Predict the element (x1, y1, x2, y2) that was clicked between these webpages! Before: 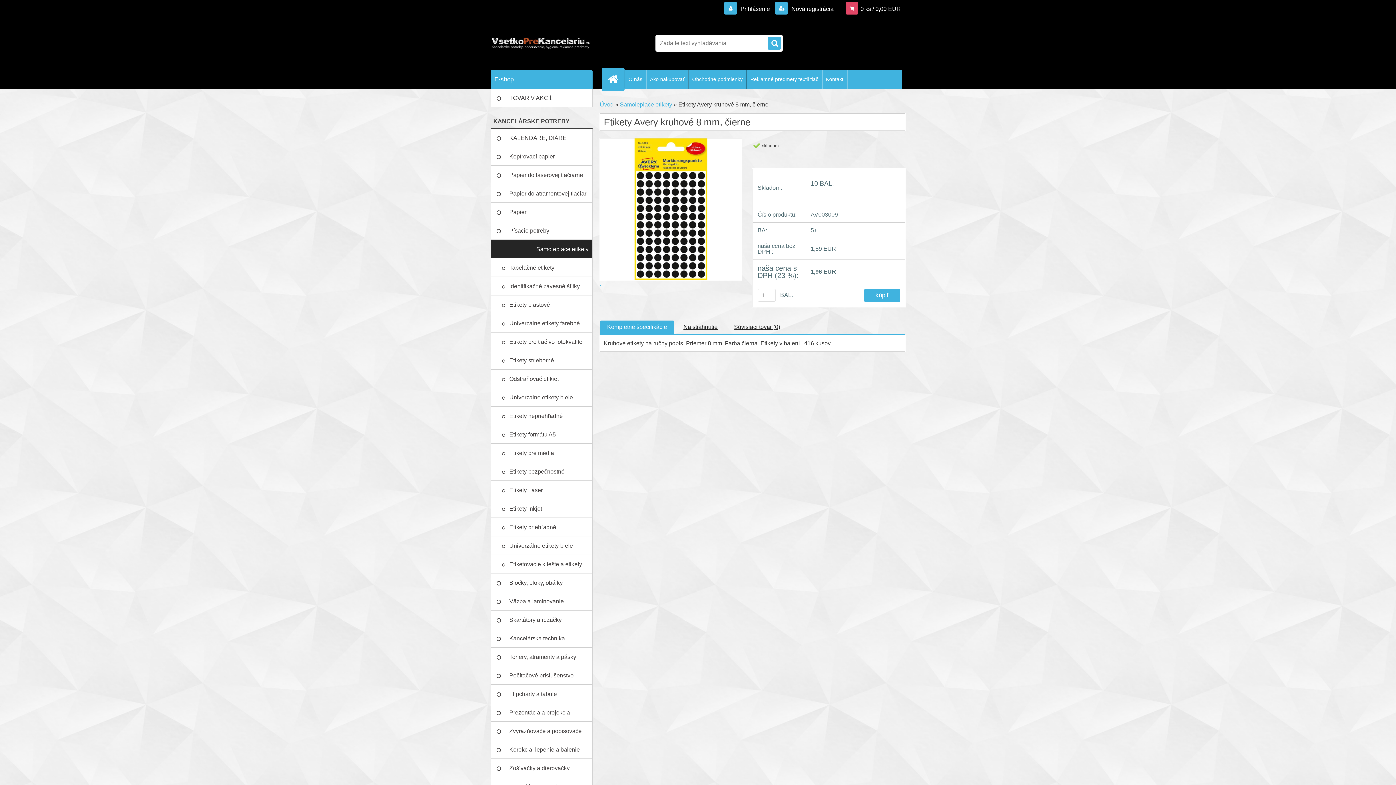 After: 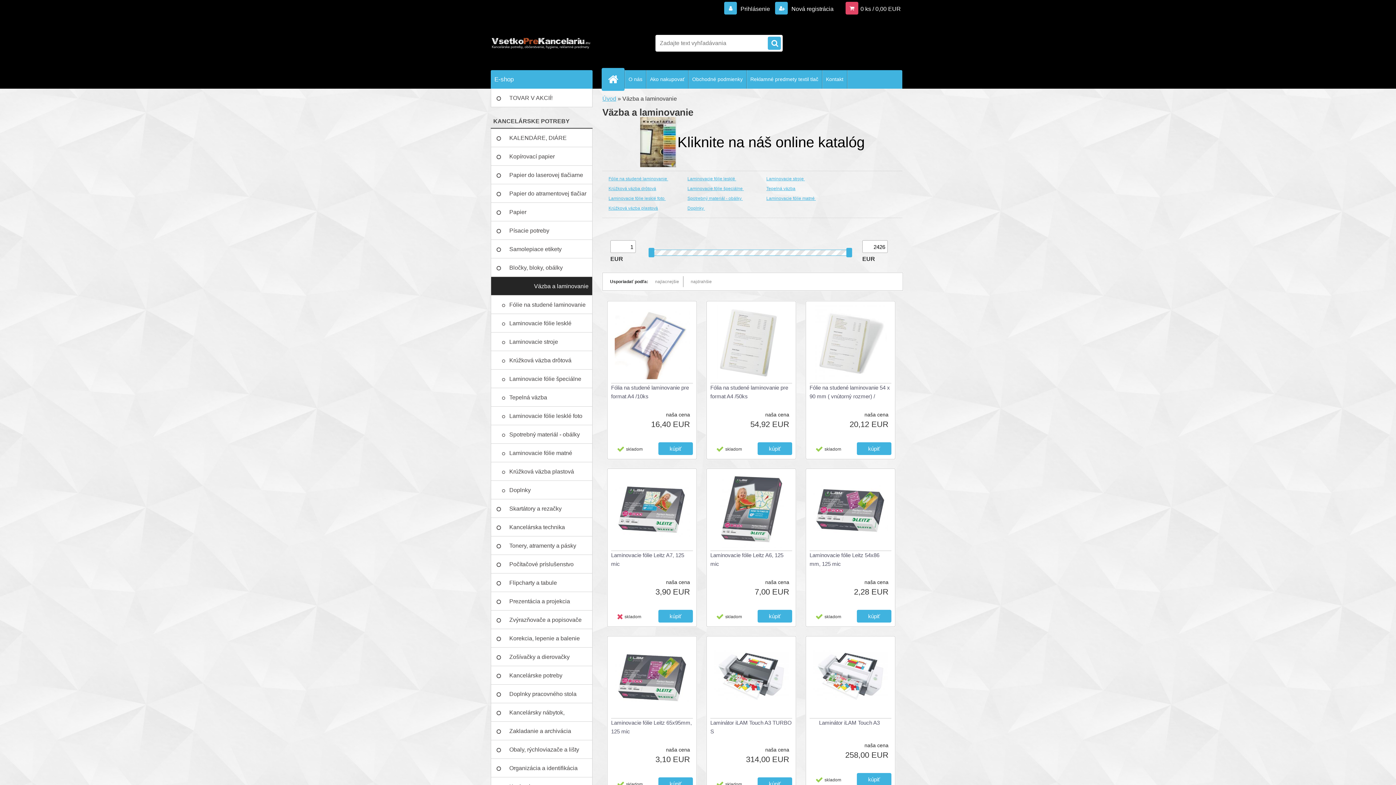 Action: bbox: (490, 592, 592, 610) label: Väzba a laminovanie